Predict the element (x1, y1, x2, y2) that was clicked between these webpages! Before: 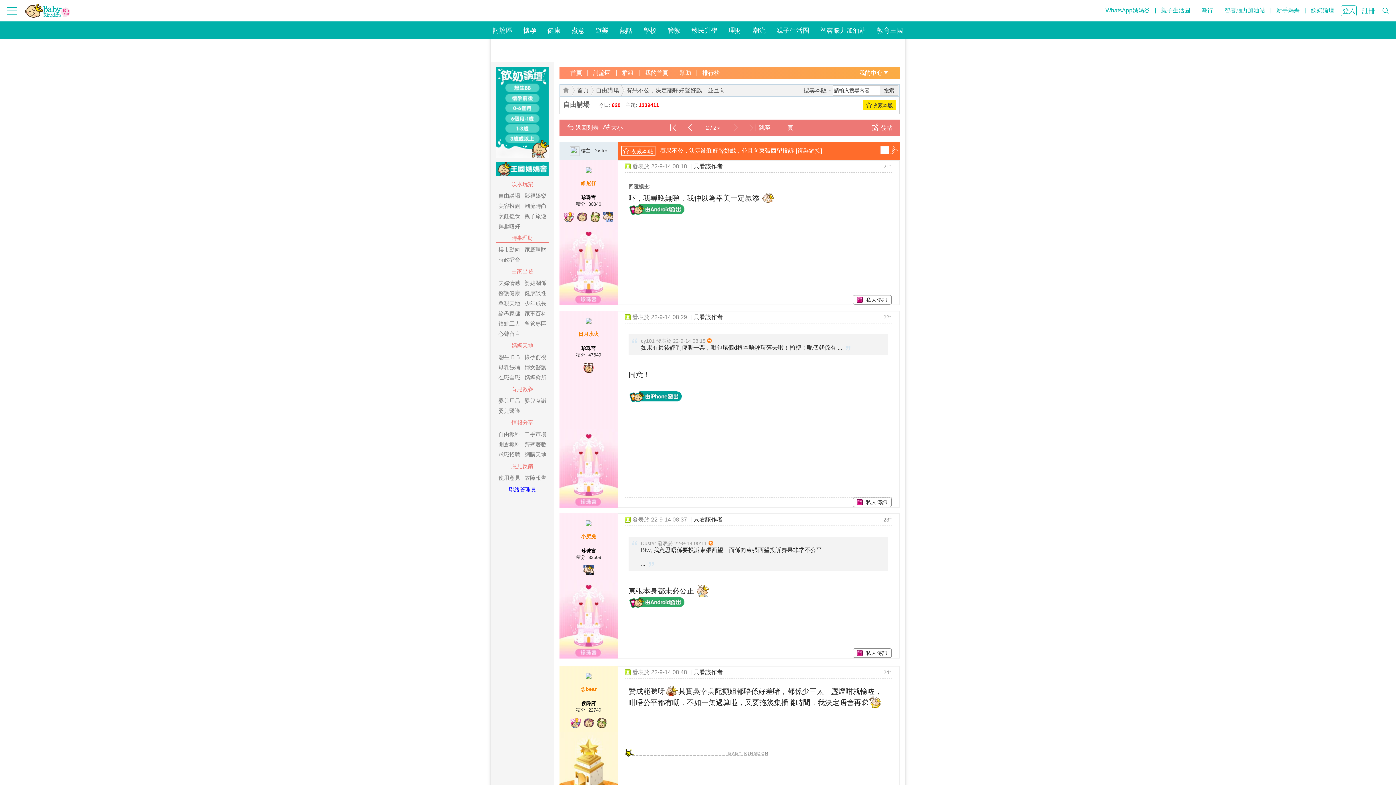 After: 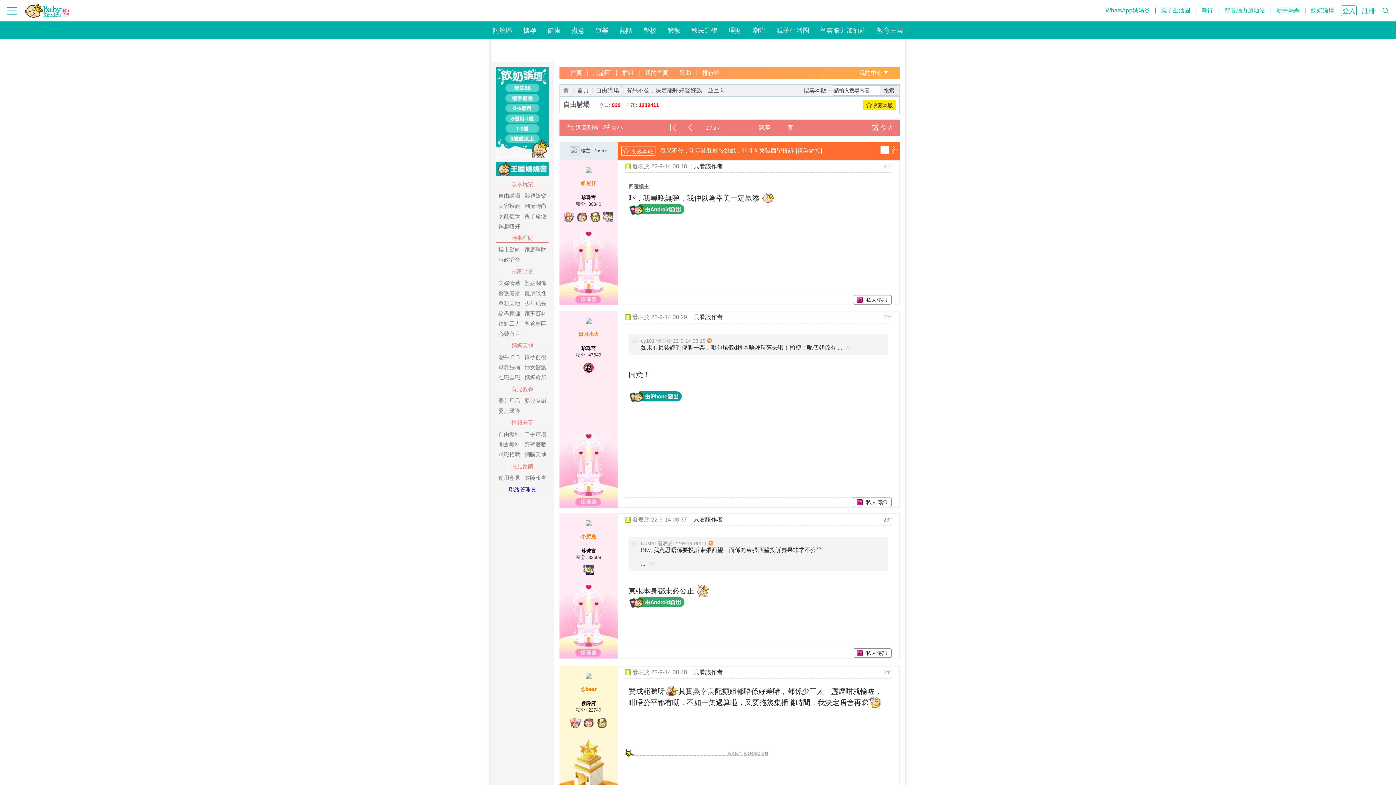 Action: bbox: (508, 486, 536, 492) label: 聯絡管理員